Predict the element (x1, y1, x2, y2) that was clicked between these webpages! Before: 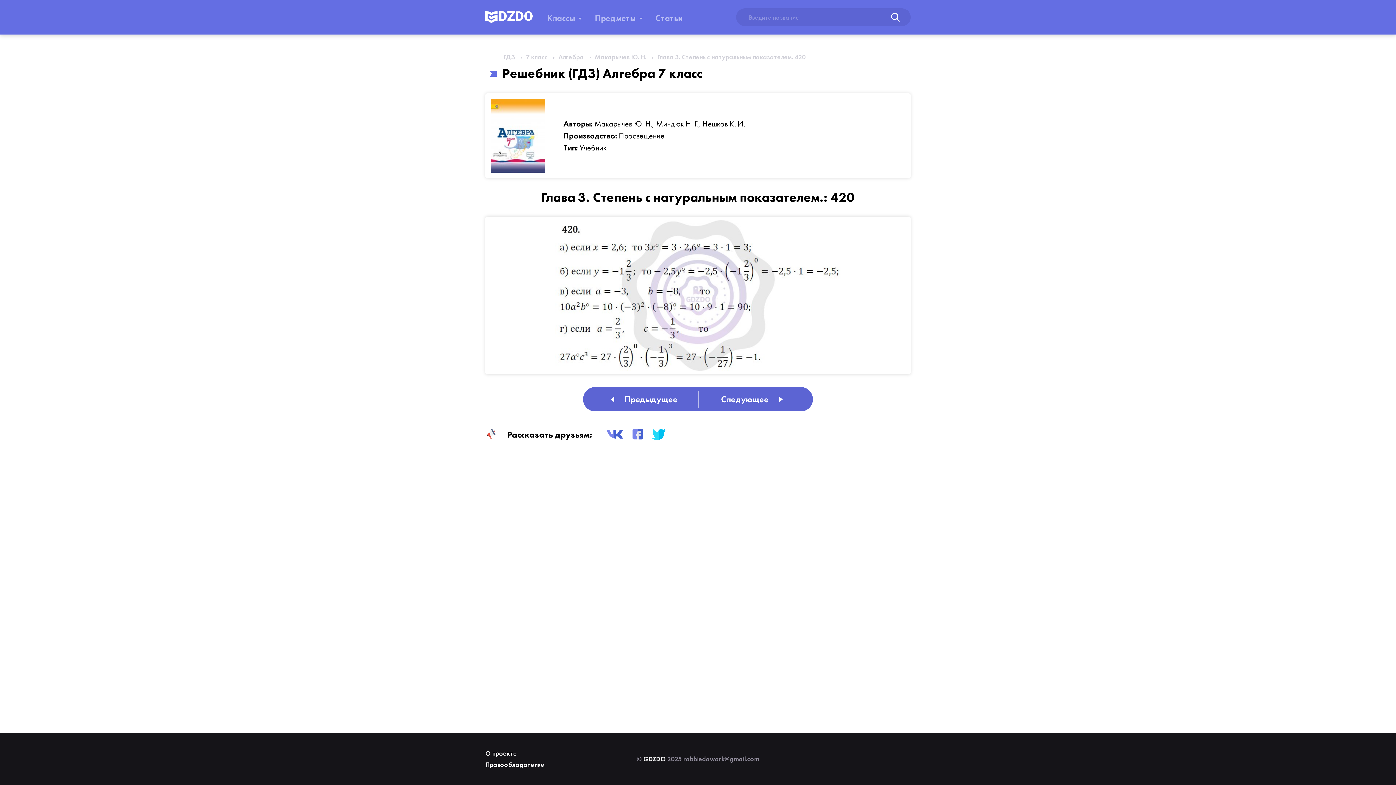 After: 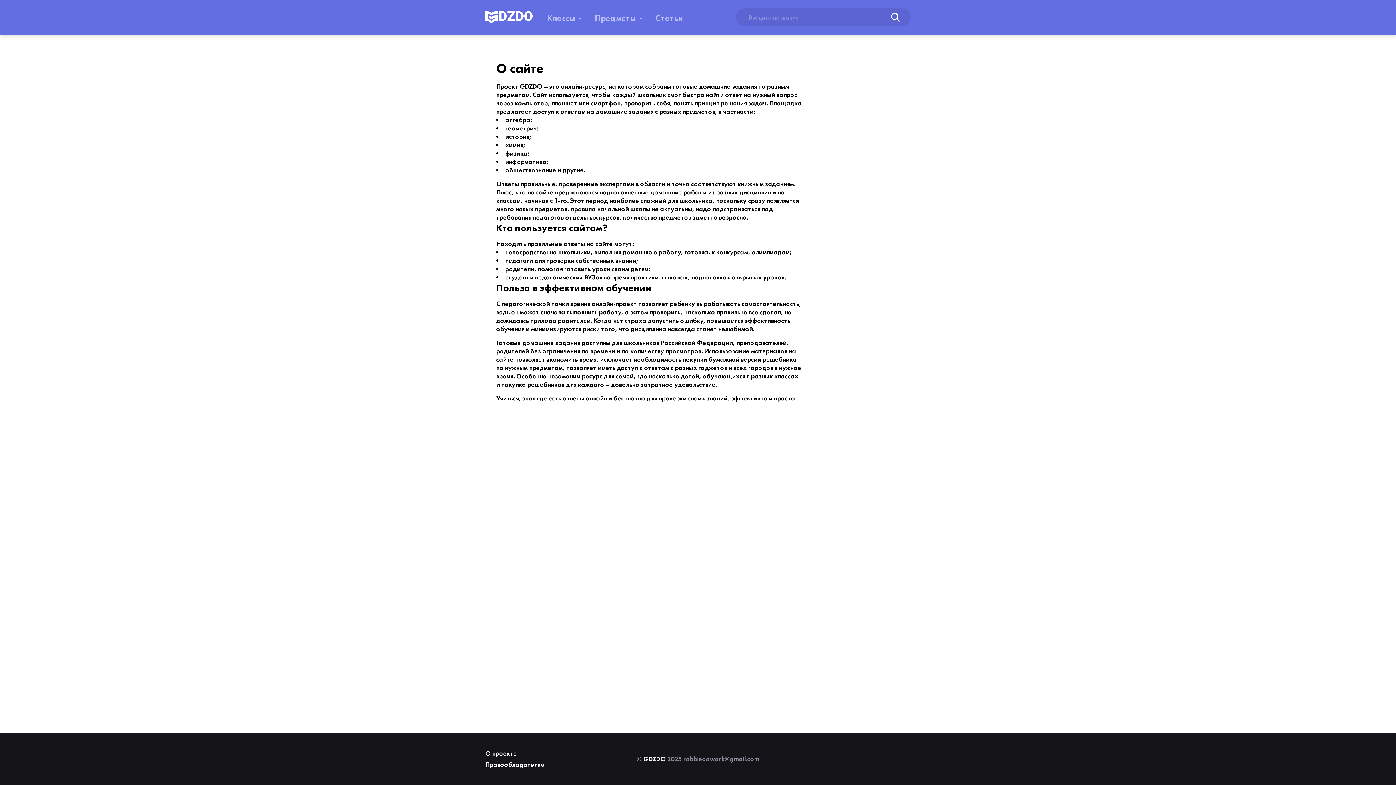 Action: label: О проекте bbox: (485, 749, 517, 757)